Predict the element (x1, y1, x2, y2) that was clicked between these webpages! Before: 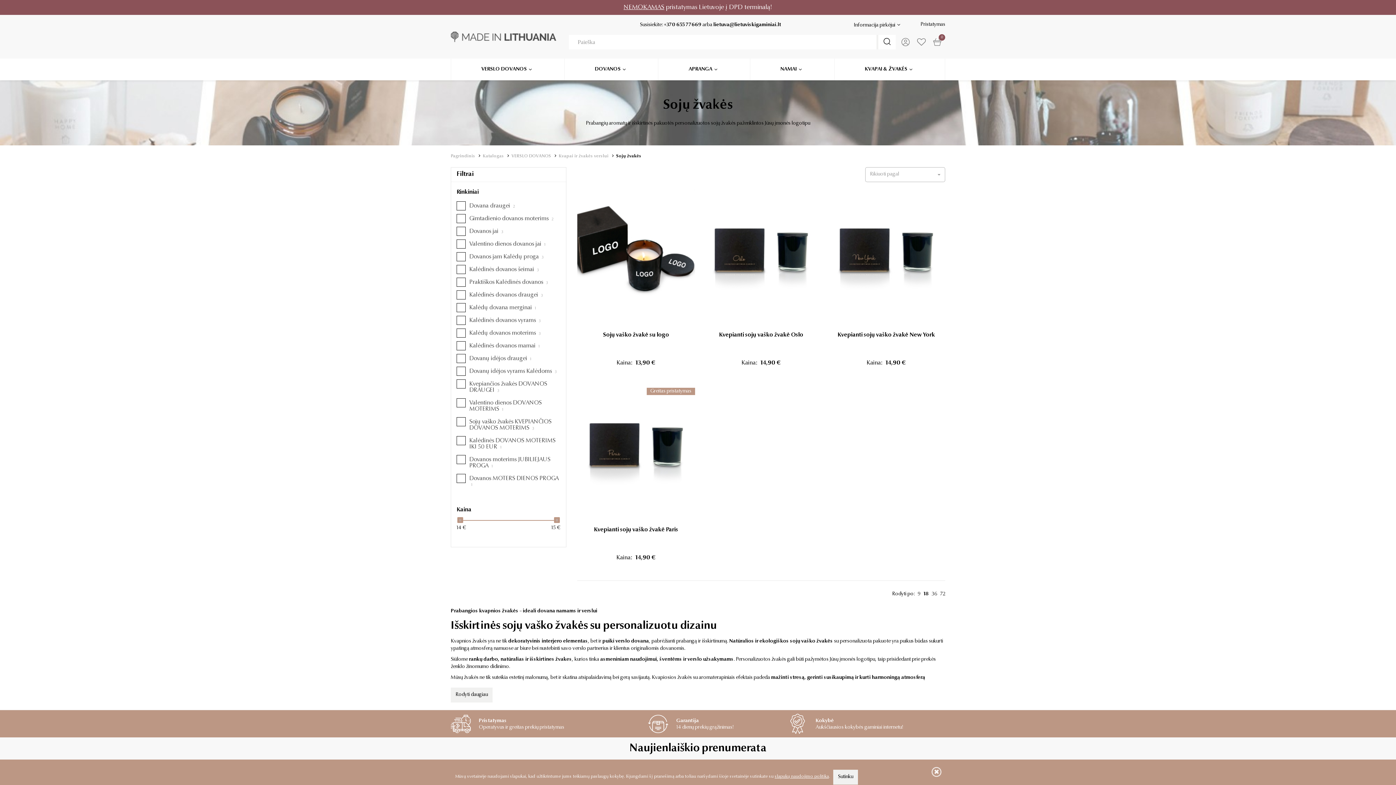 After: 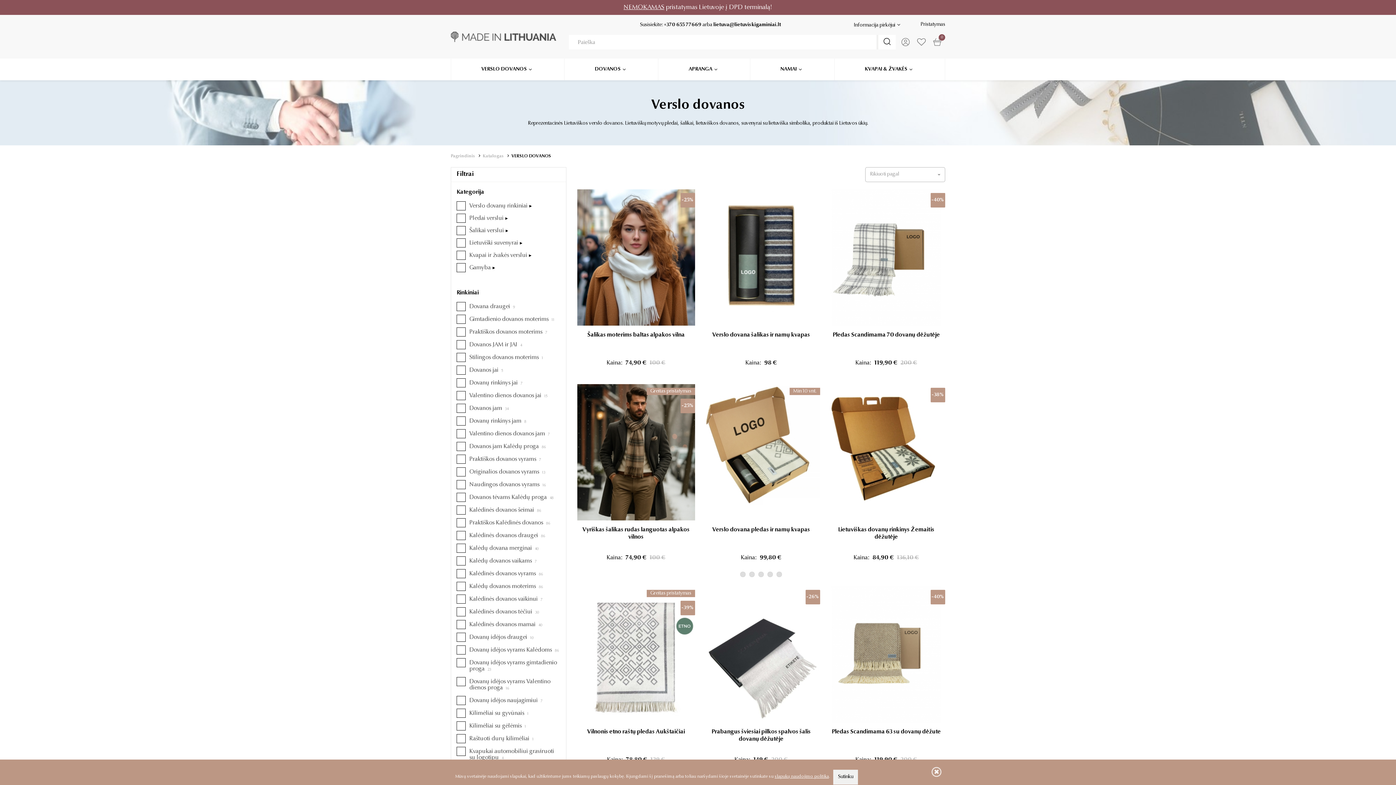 Action: label: VERSLO DOVANOS bbox: (481, 66, 526, 72)